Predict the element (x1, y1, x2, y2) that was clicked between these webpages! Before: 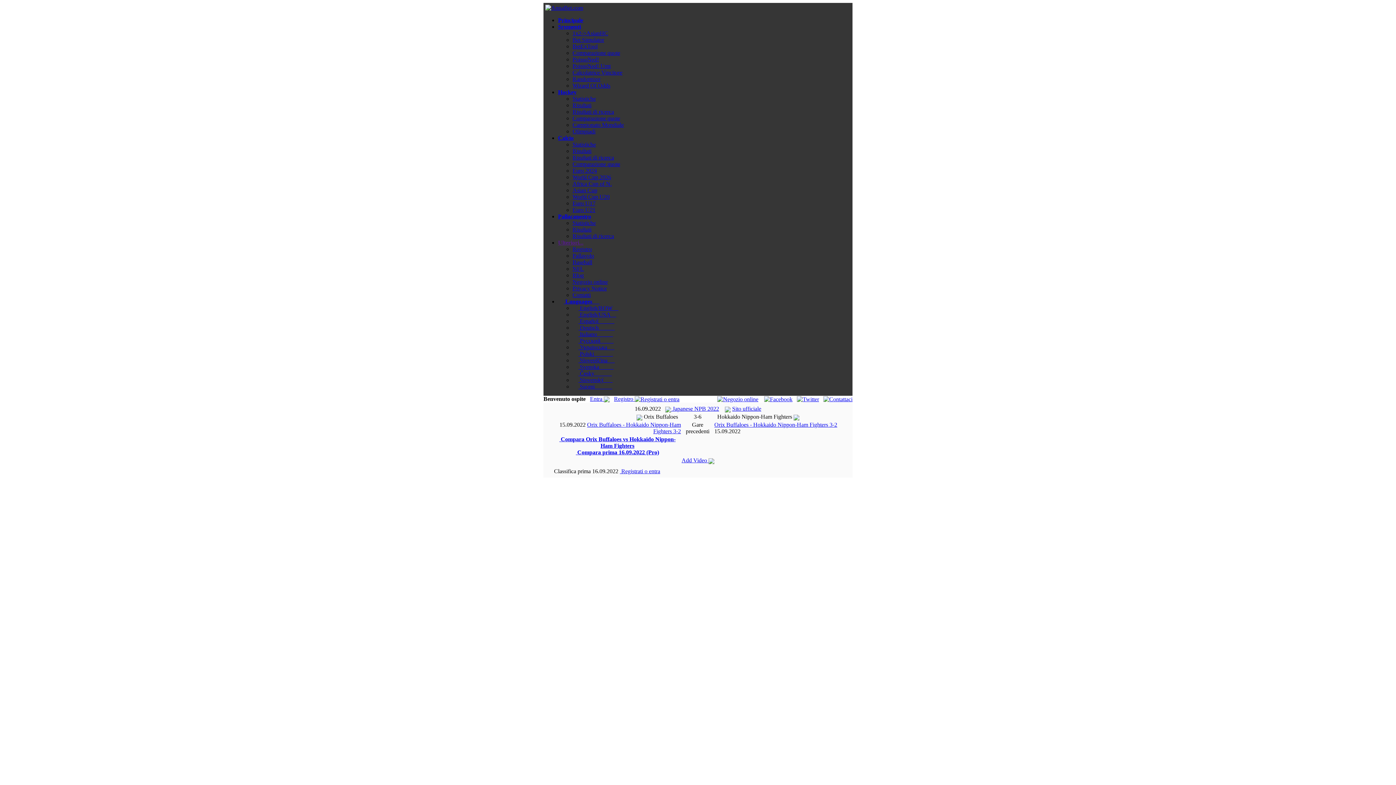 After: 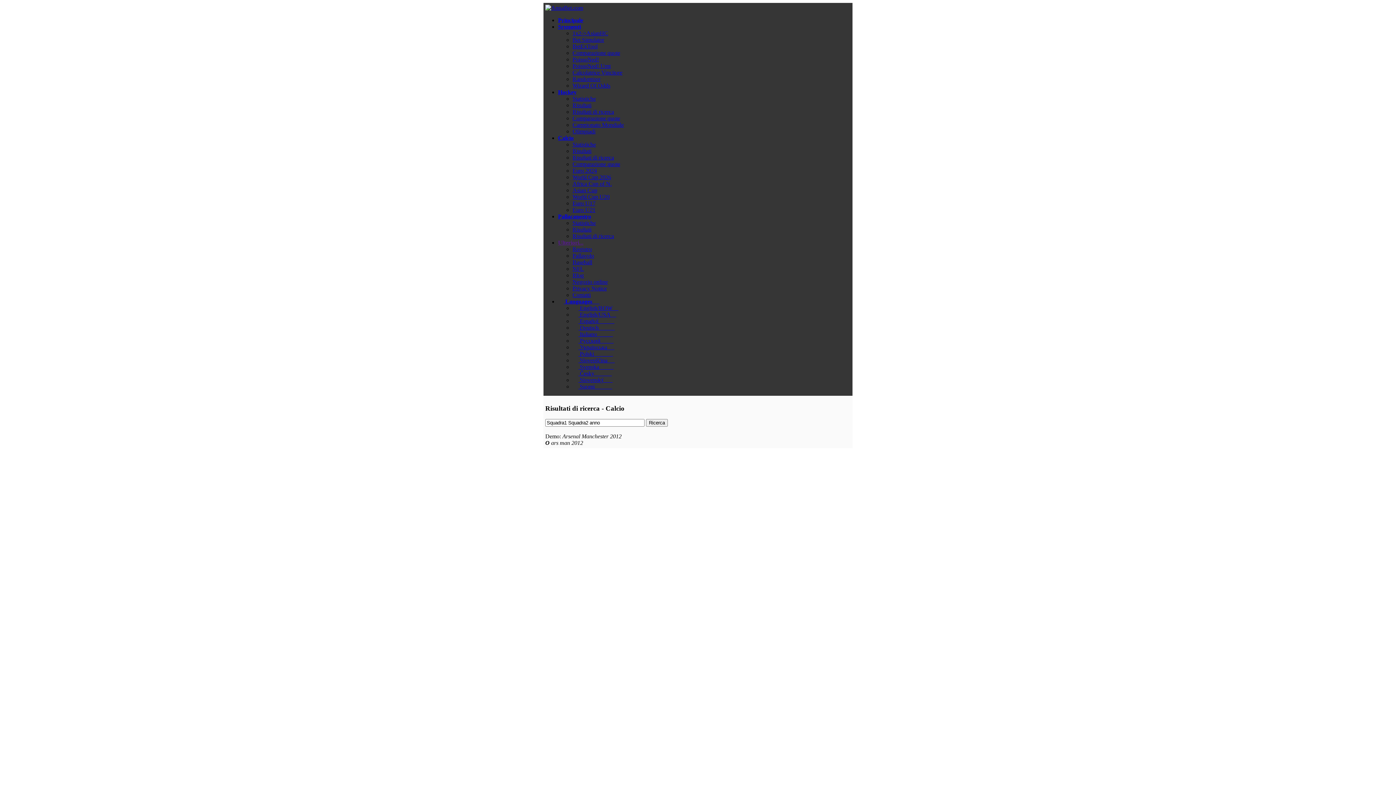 Action: bbox: (572, 154, 614, 160) label: Risultati di ricerca